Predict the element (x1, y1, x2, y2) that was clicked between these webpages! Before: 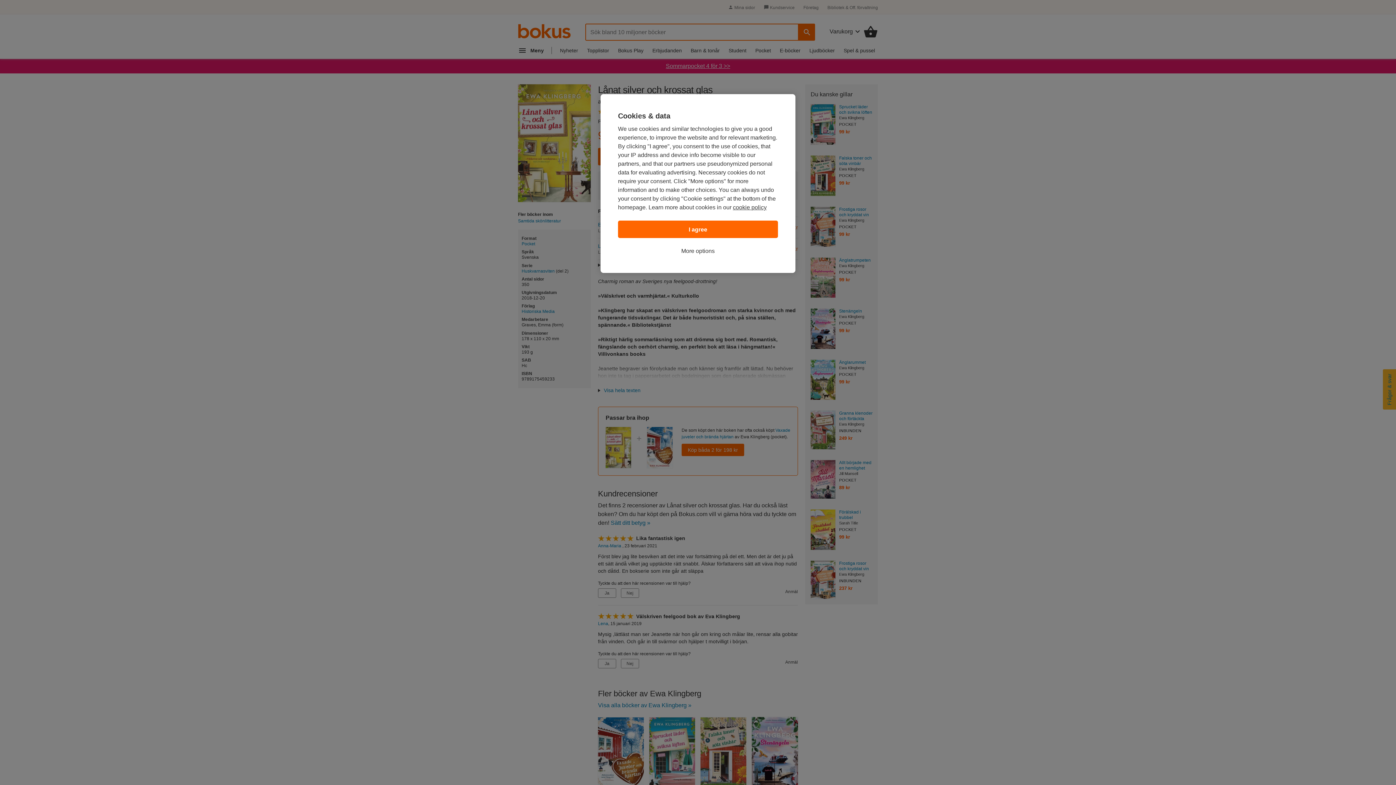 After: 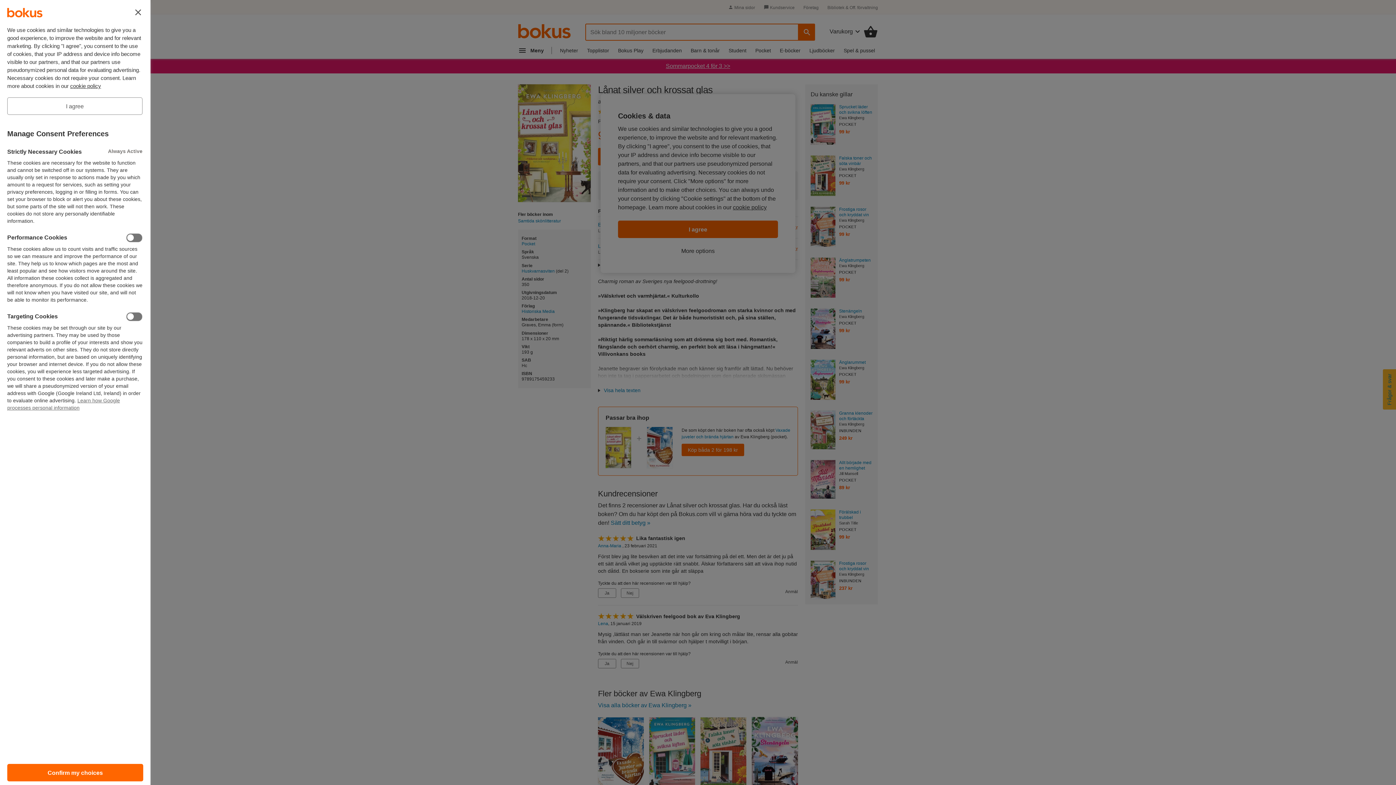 Action: bbox: (681, 246, 714, 255) label: More options